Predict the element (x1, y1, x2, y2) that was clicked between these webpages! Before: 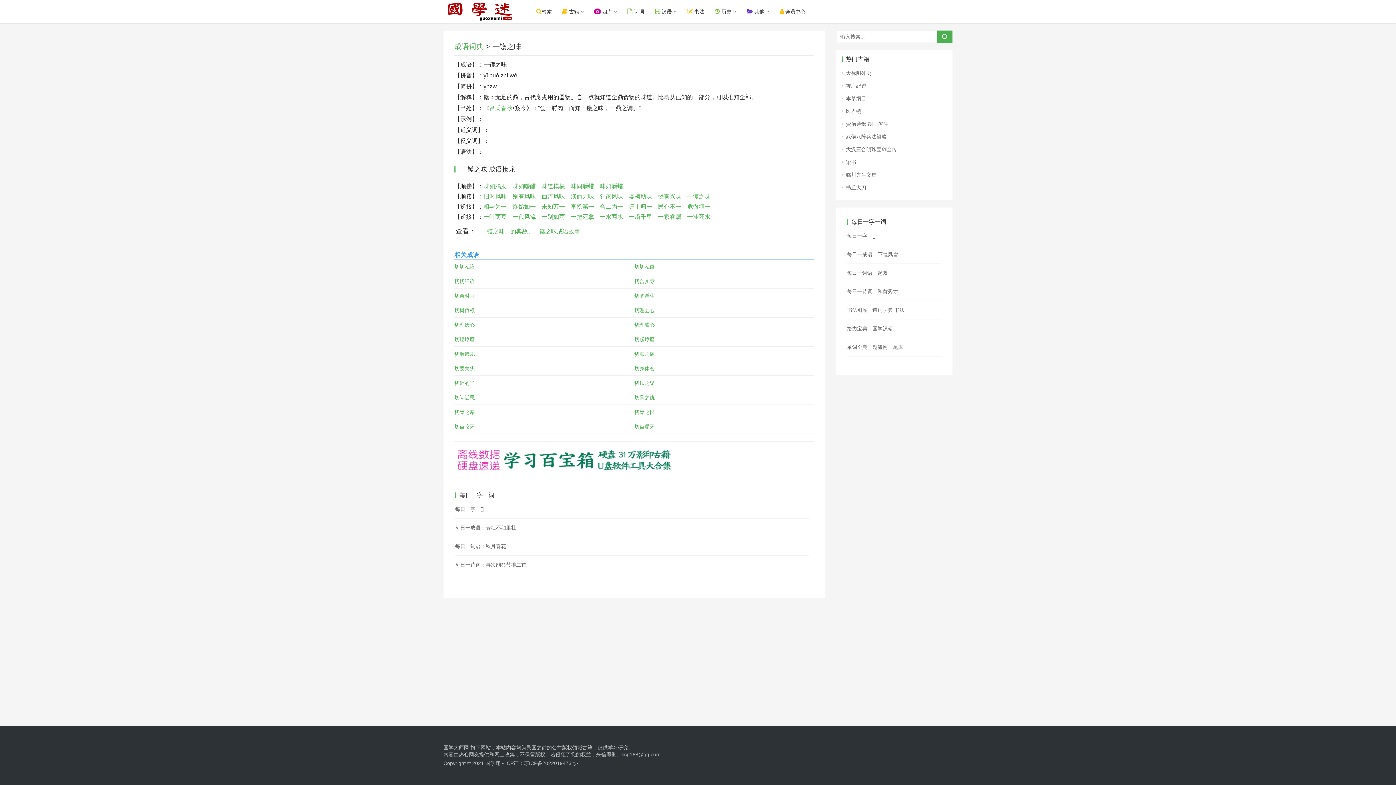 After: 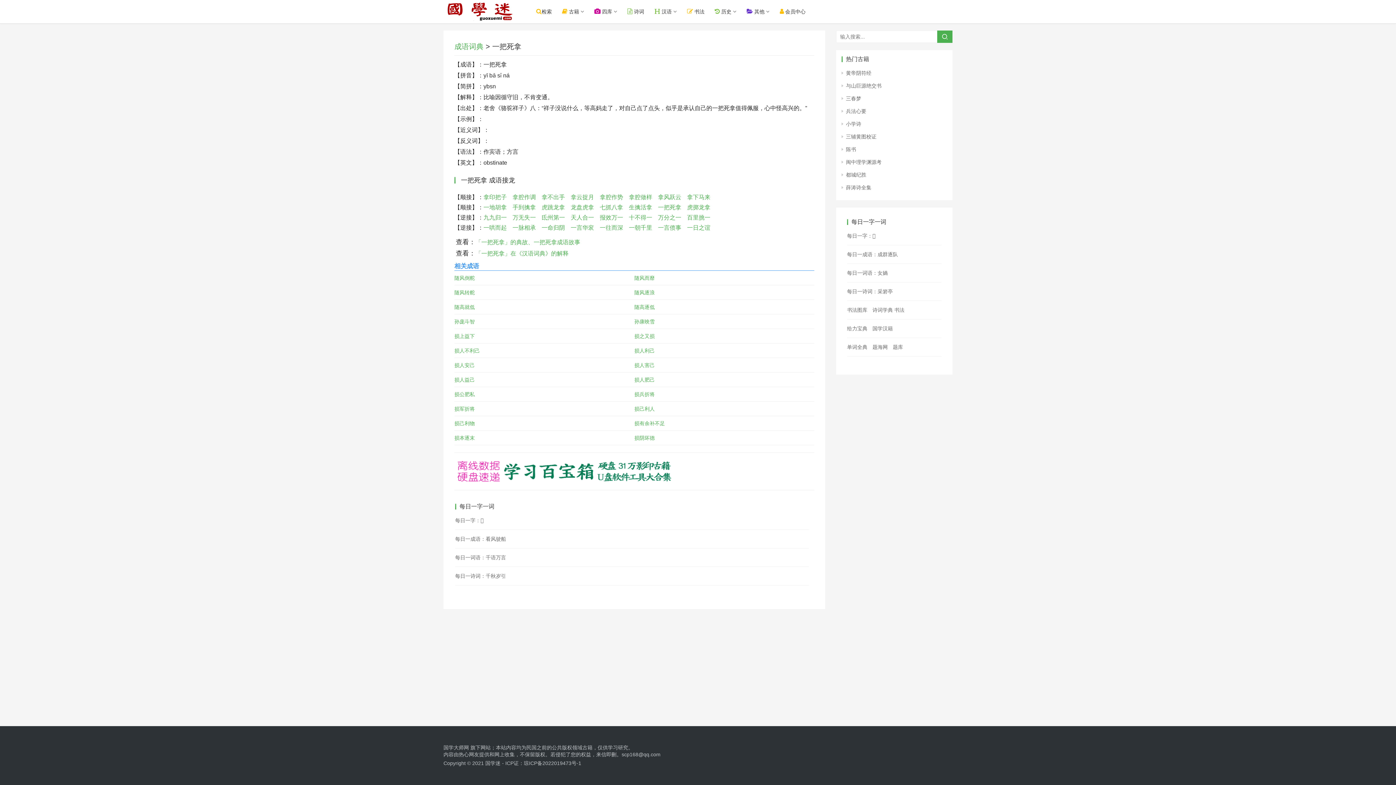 Action: bbox: (570, 213, 594, 220) label: 一把死拿